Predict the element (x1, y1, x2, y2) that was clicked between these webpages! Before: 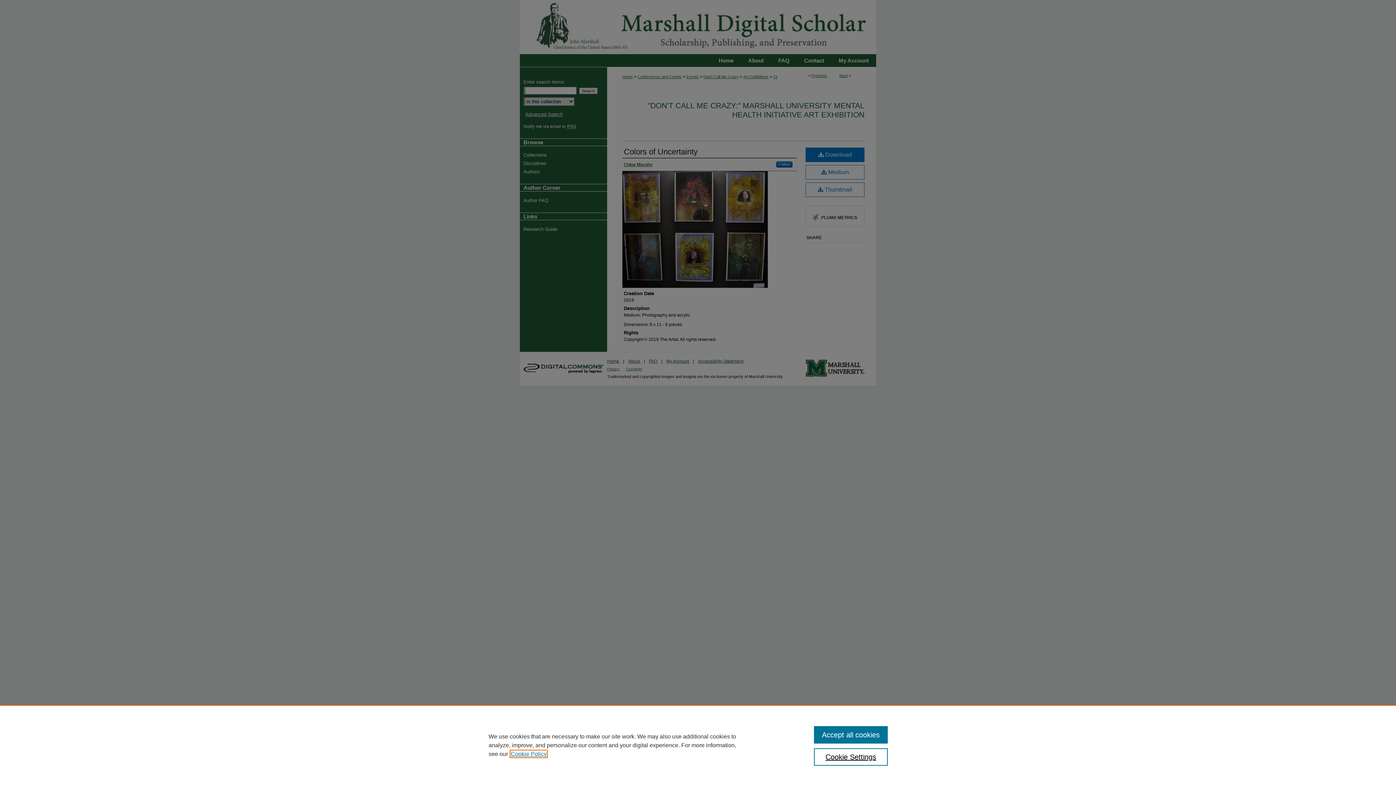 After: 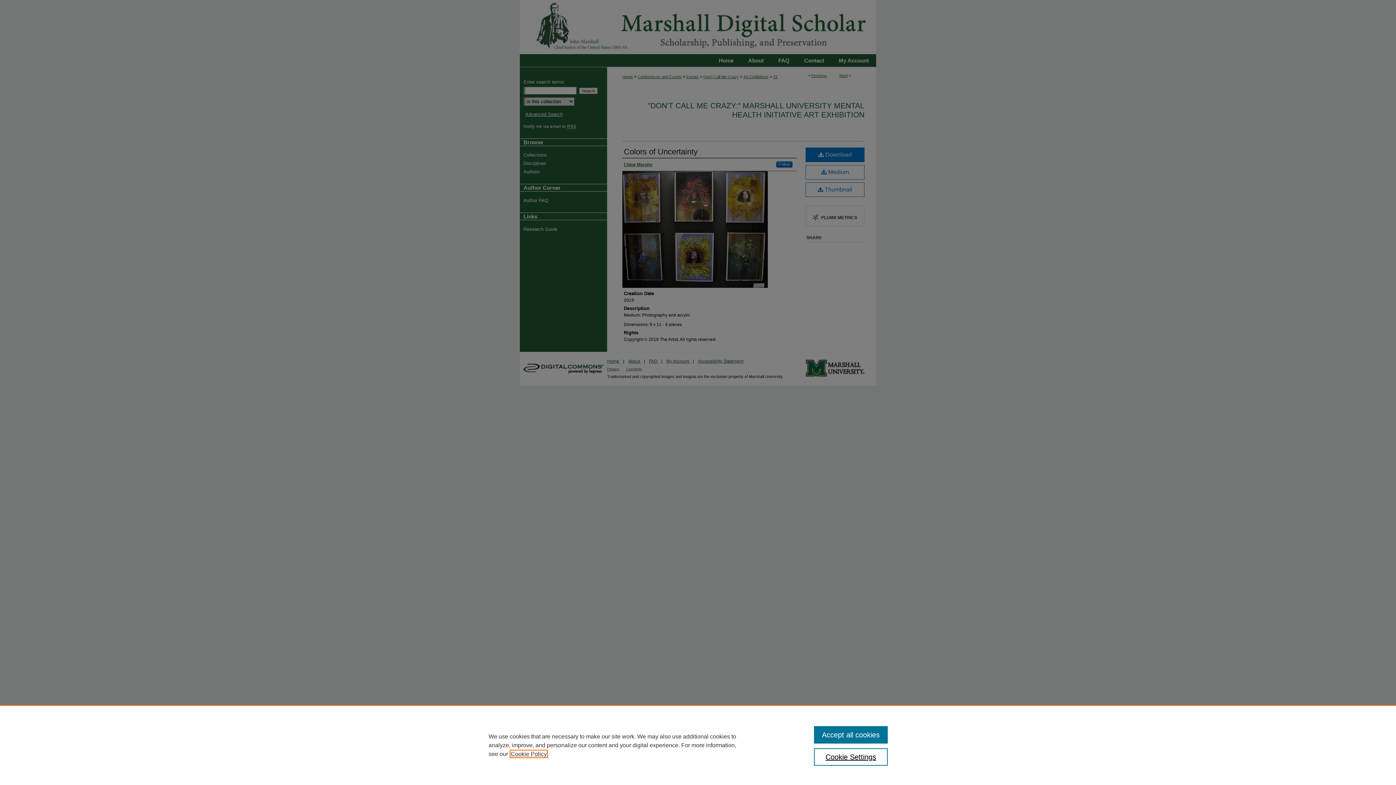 Action: label: , opens in a new tab bbox: (510, 751, 546, 757)